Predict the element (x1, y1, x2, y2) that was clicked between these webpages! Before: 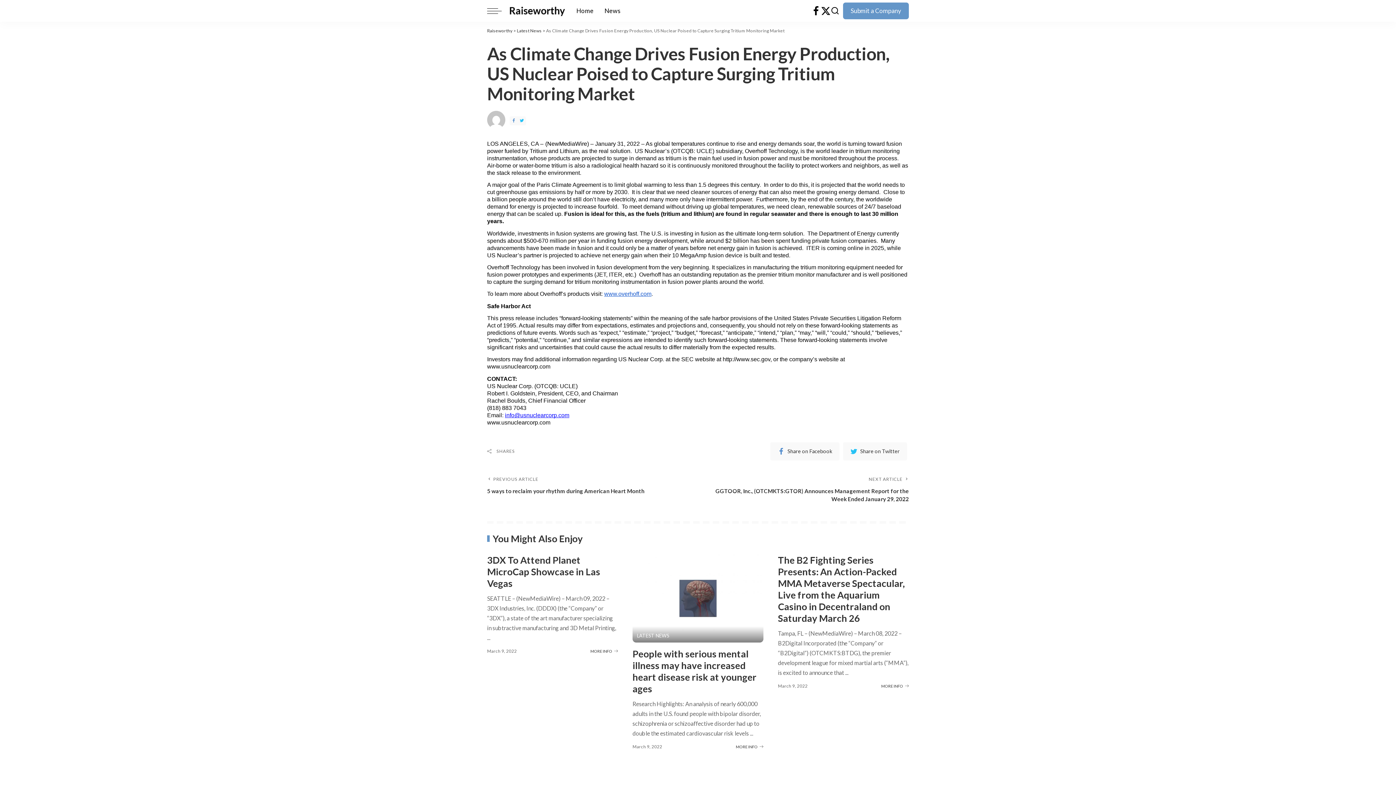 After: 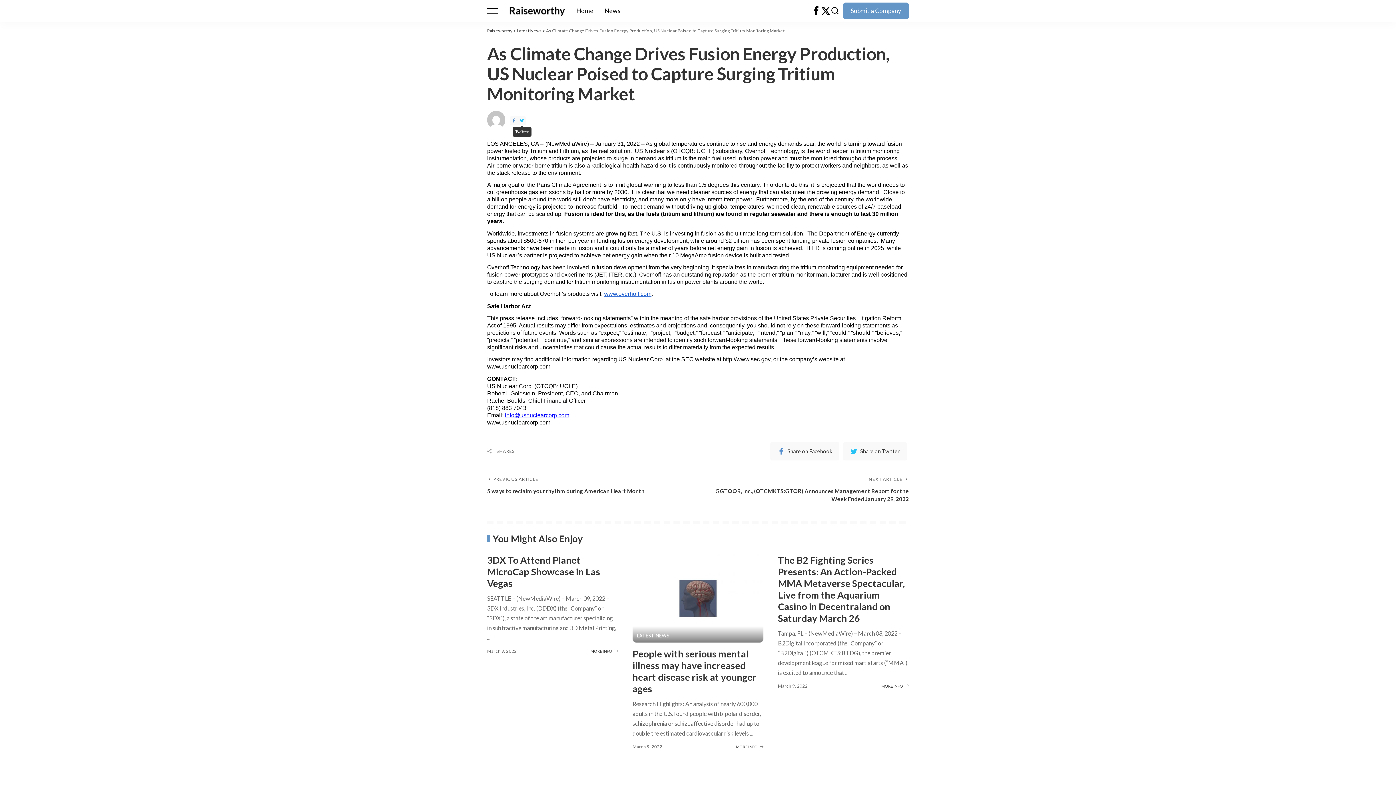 Action: bbox: (517, 116, 526, 125)